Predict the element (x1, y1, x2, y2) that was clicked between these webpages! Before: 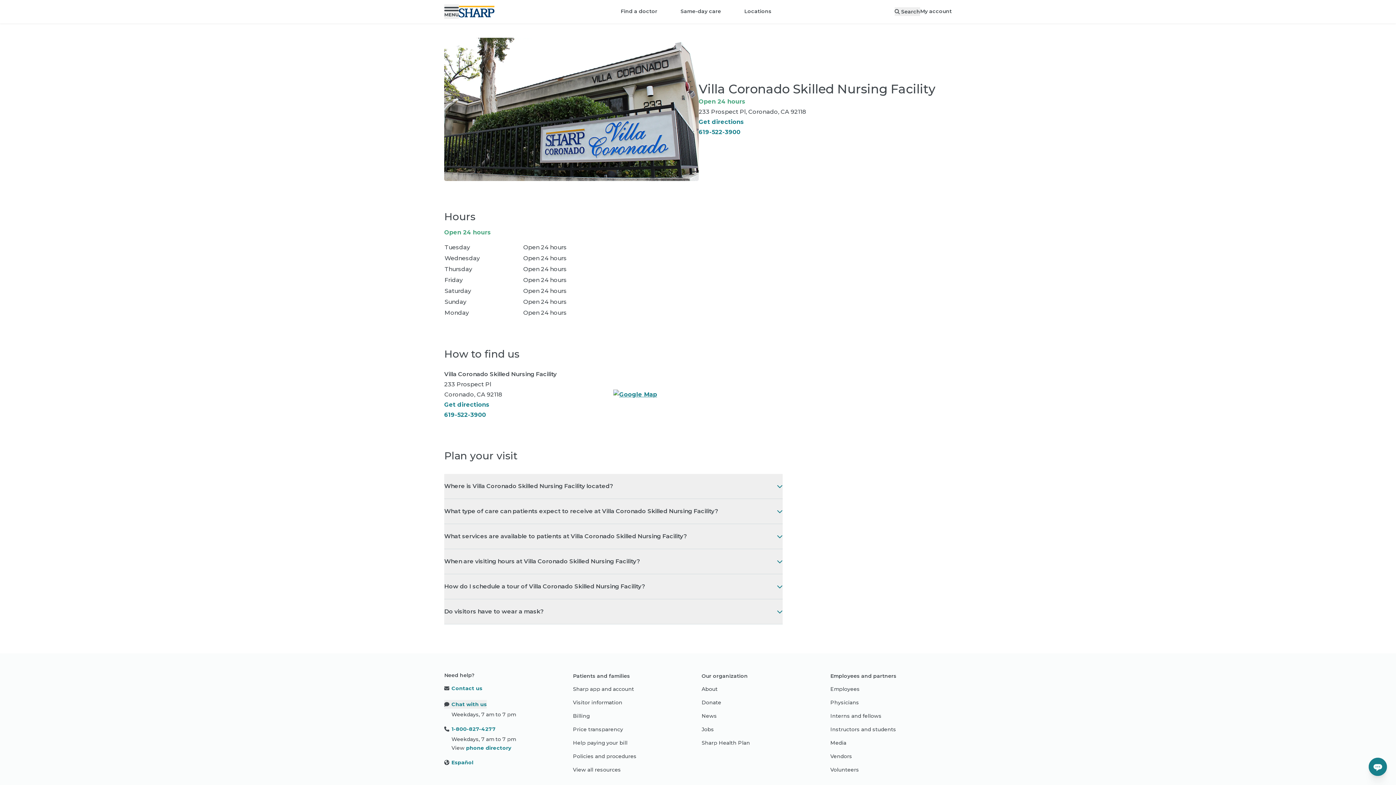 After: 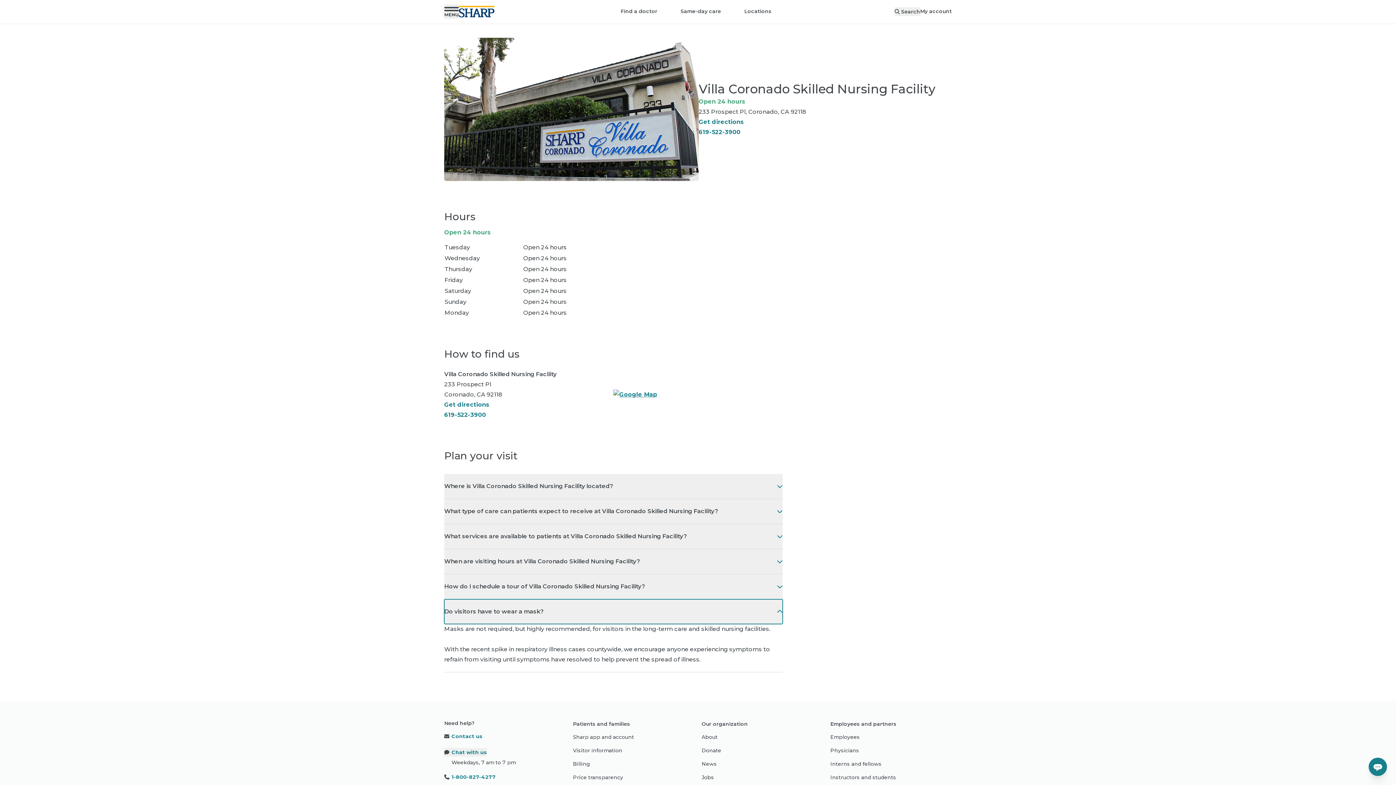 Action: label: Do visitors have to wear a mask? bbox: (444, 599, 782, 624)